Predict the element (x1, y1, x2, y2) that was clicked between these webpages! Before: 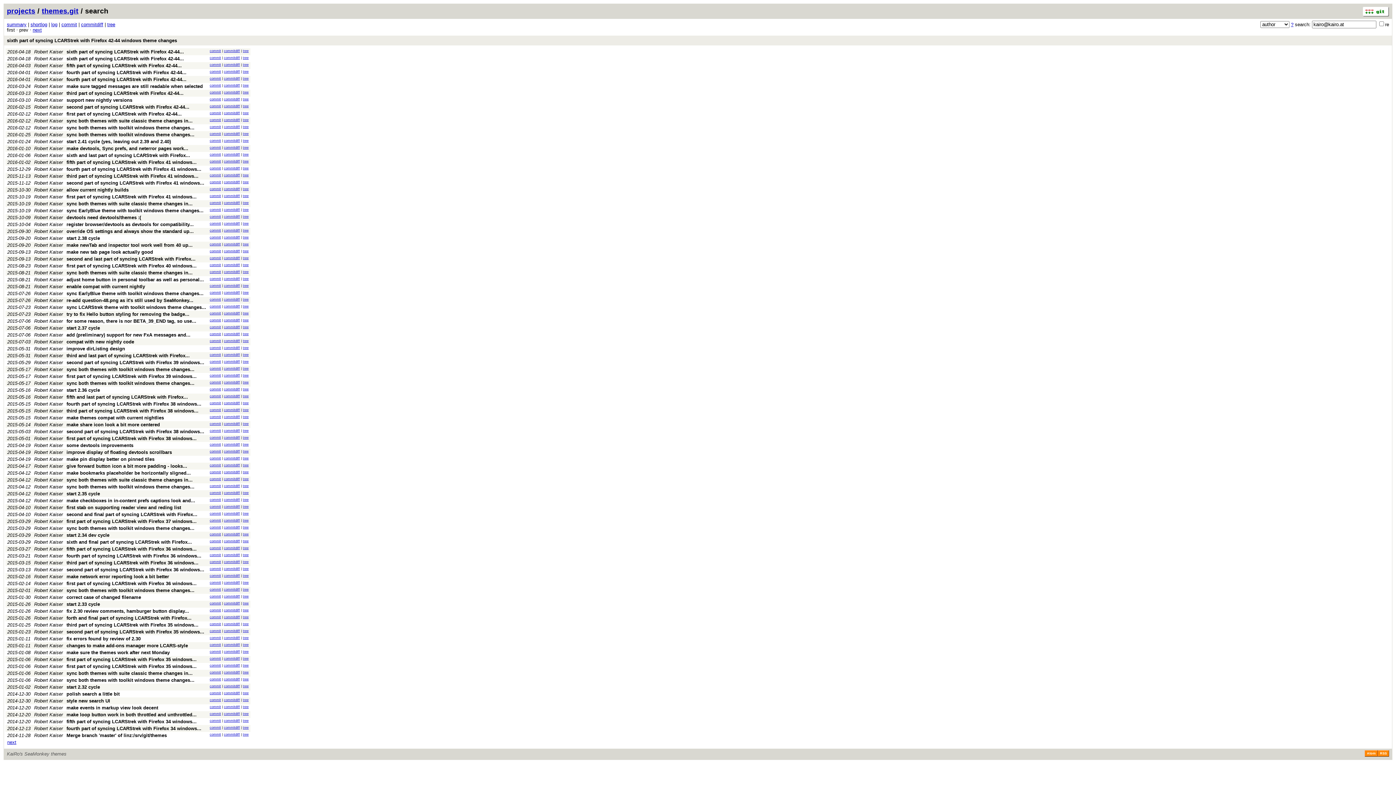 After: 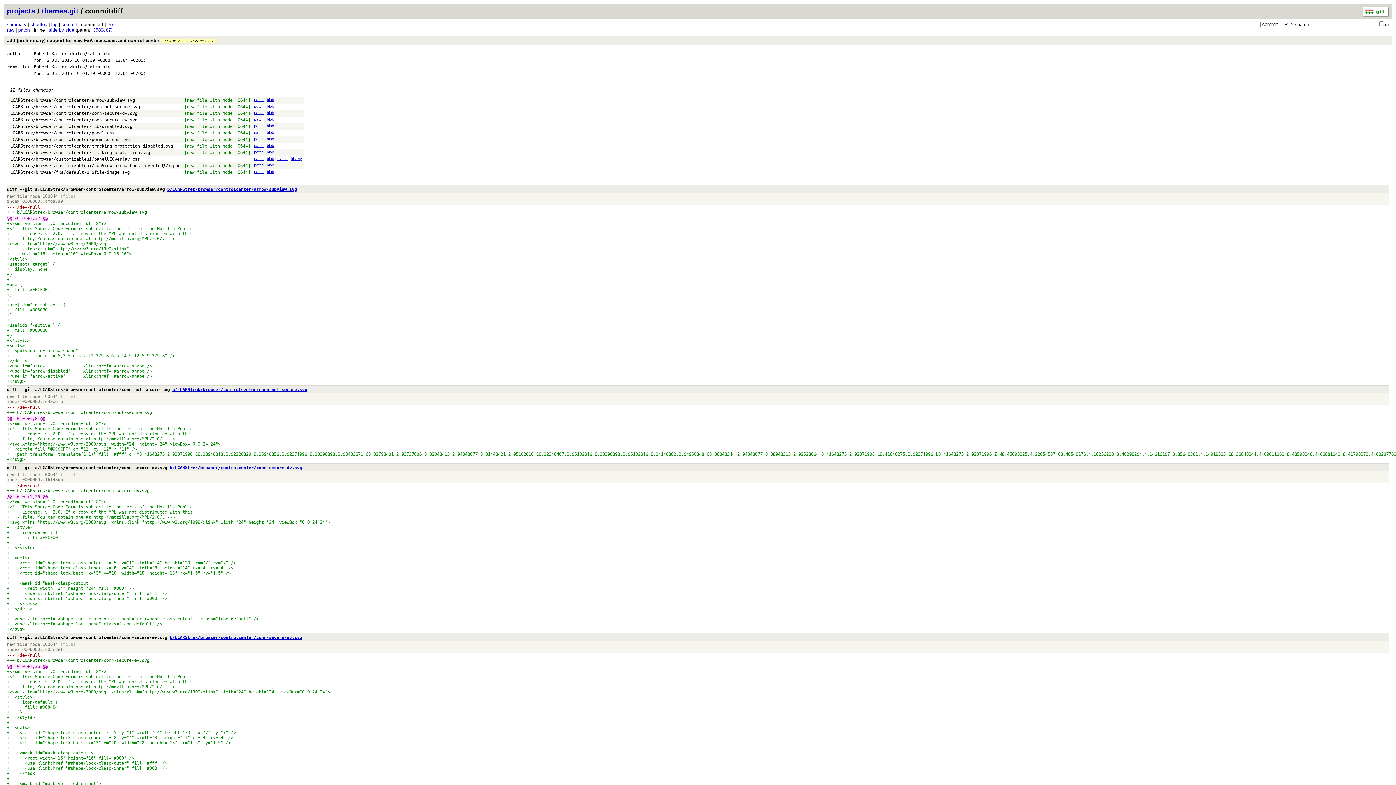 Action: label: commitdiff bbox: (224, 332, 240, 336)